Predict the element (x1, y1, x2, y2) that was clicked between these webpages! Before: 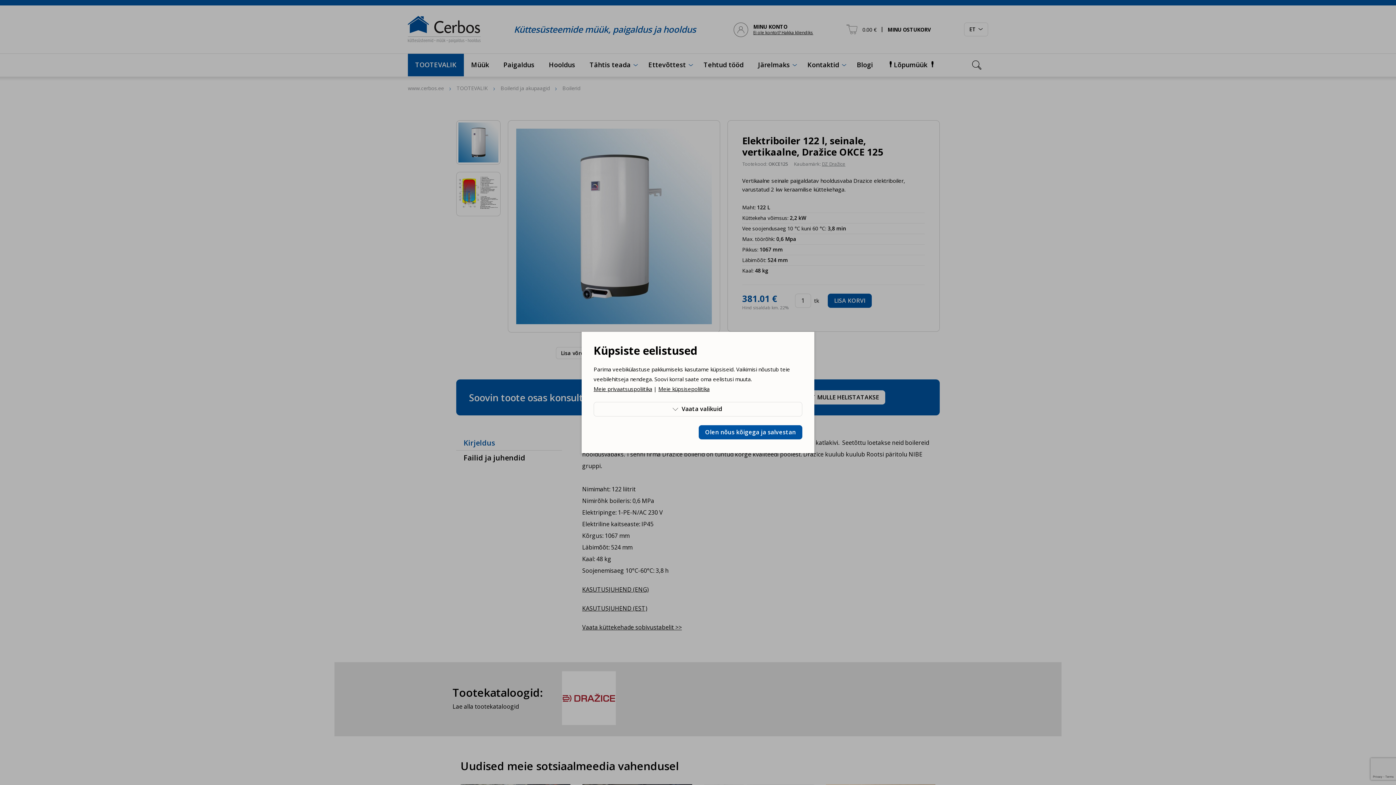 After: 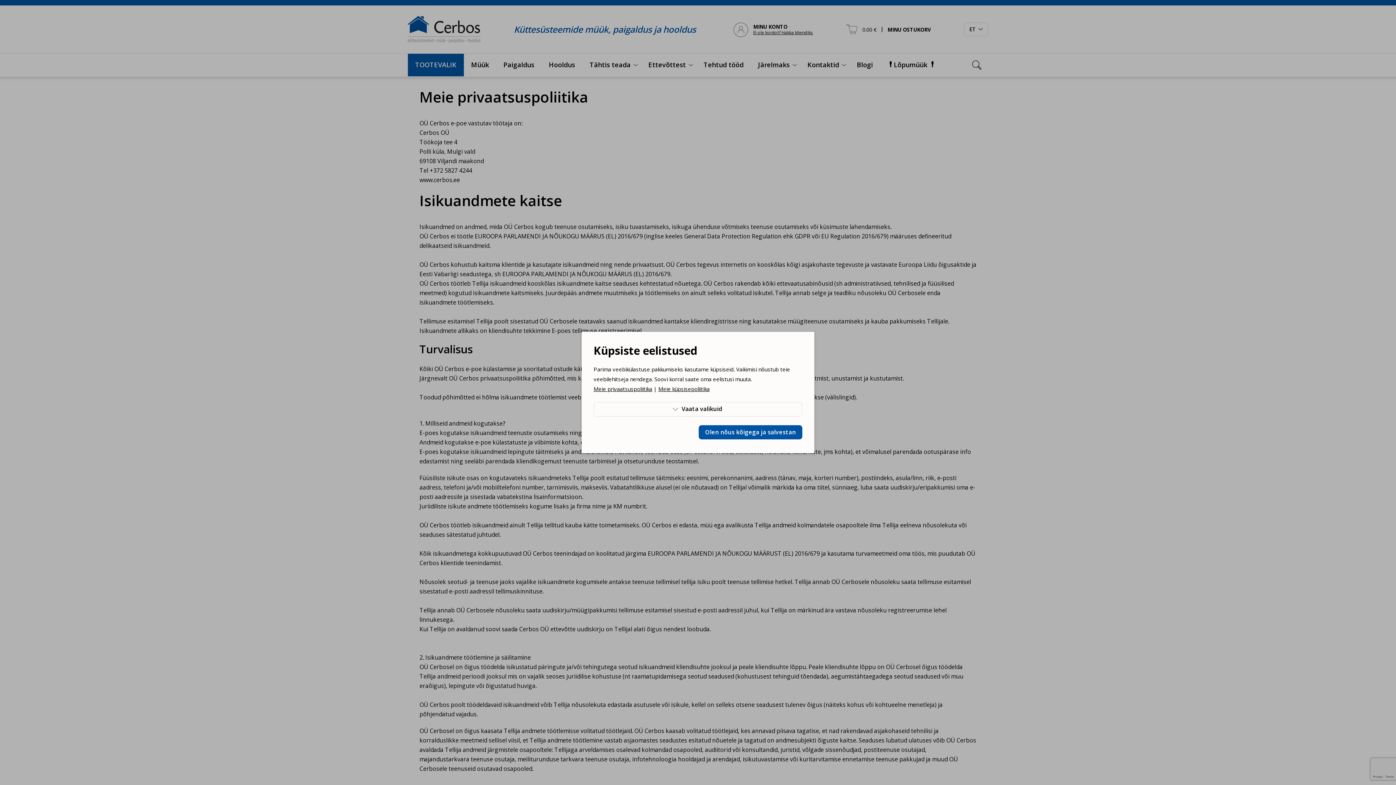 Action: label: Meie privaatsuspoliitika bbox: (593, 385, 652, 392)